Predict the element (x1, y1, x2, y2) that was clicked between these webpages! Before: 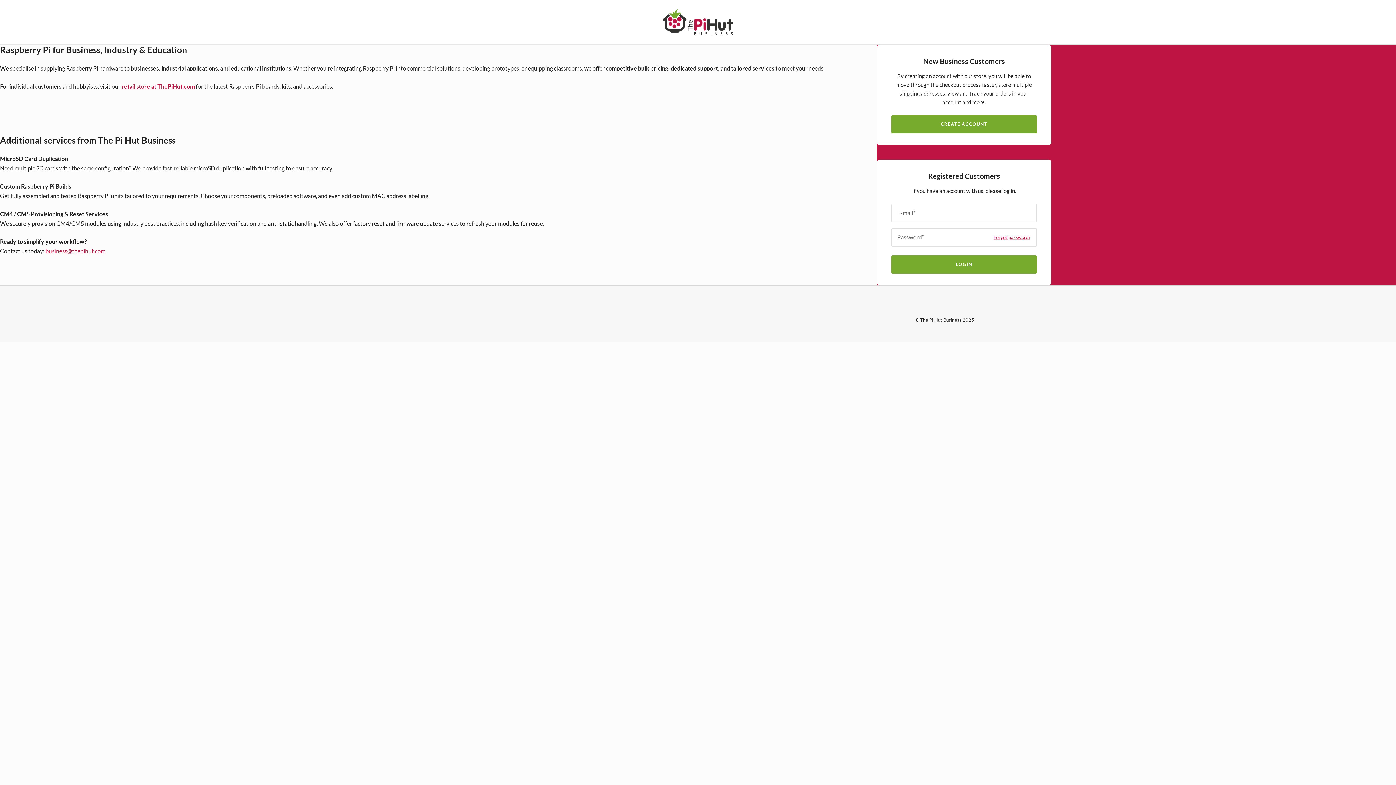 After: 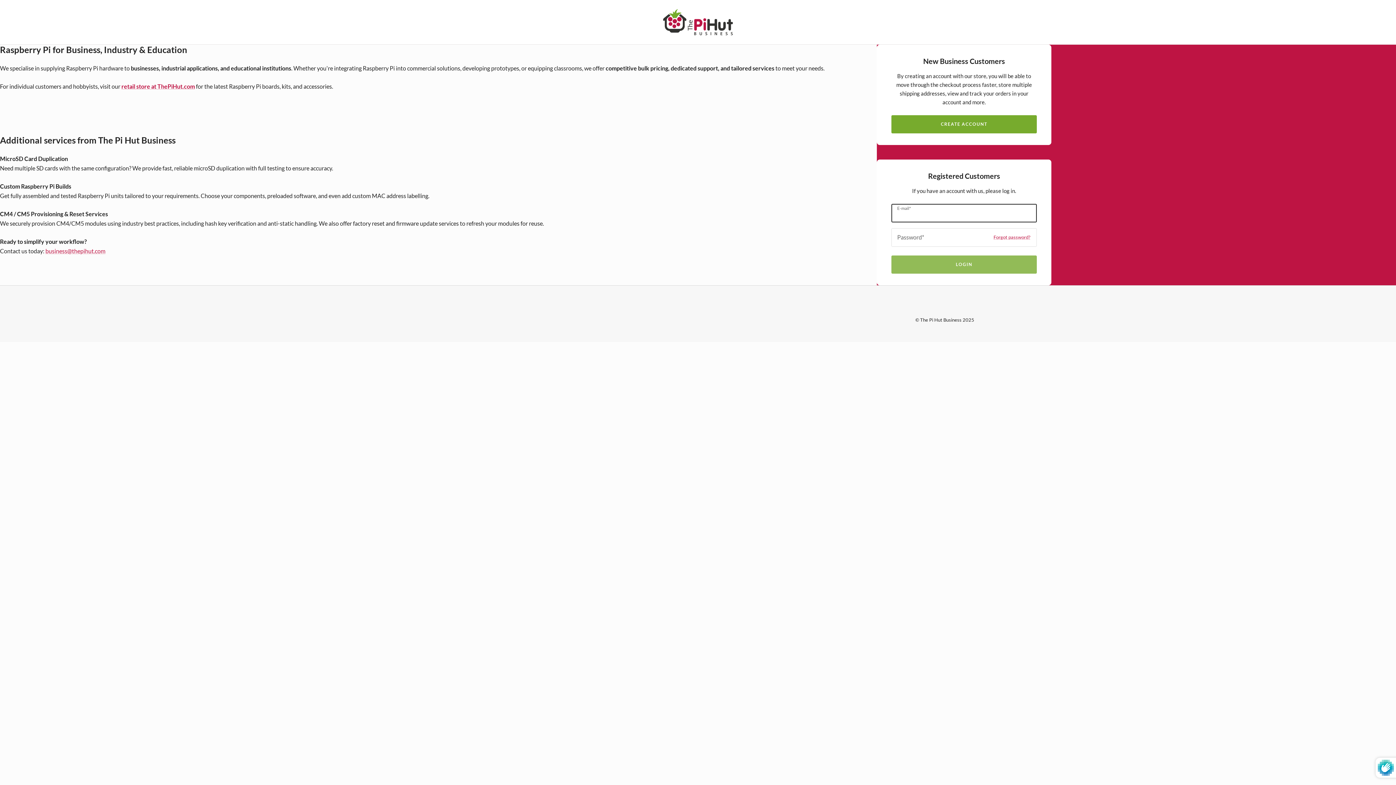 Action: bbox: (891, 255, 1037, 273) label: LOGIN